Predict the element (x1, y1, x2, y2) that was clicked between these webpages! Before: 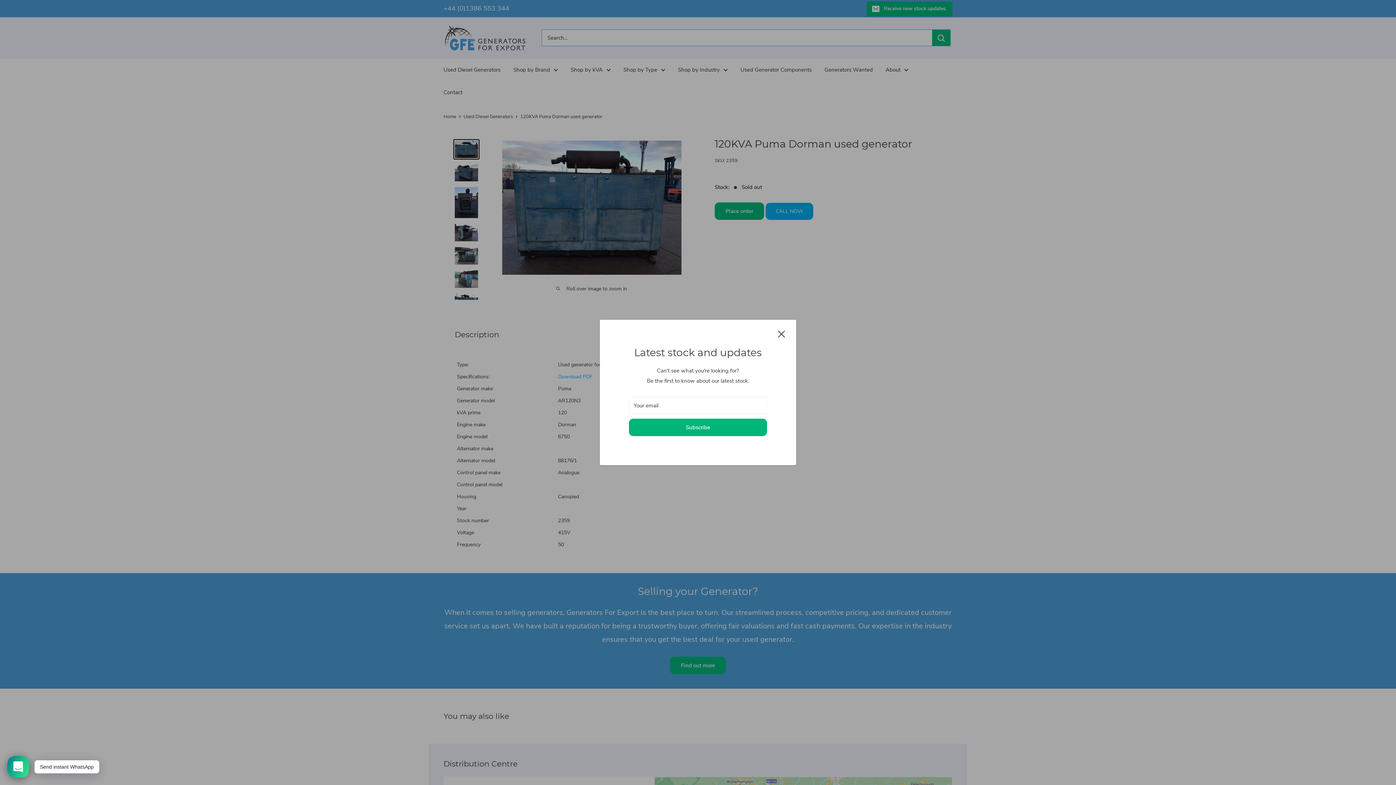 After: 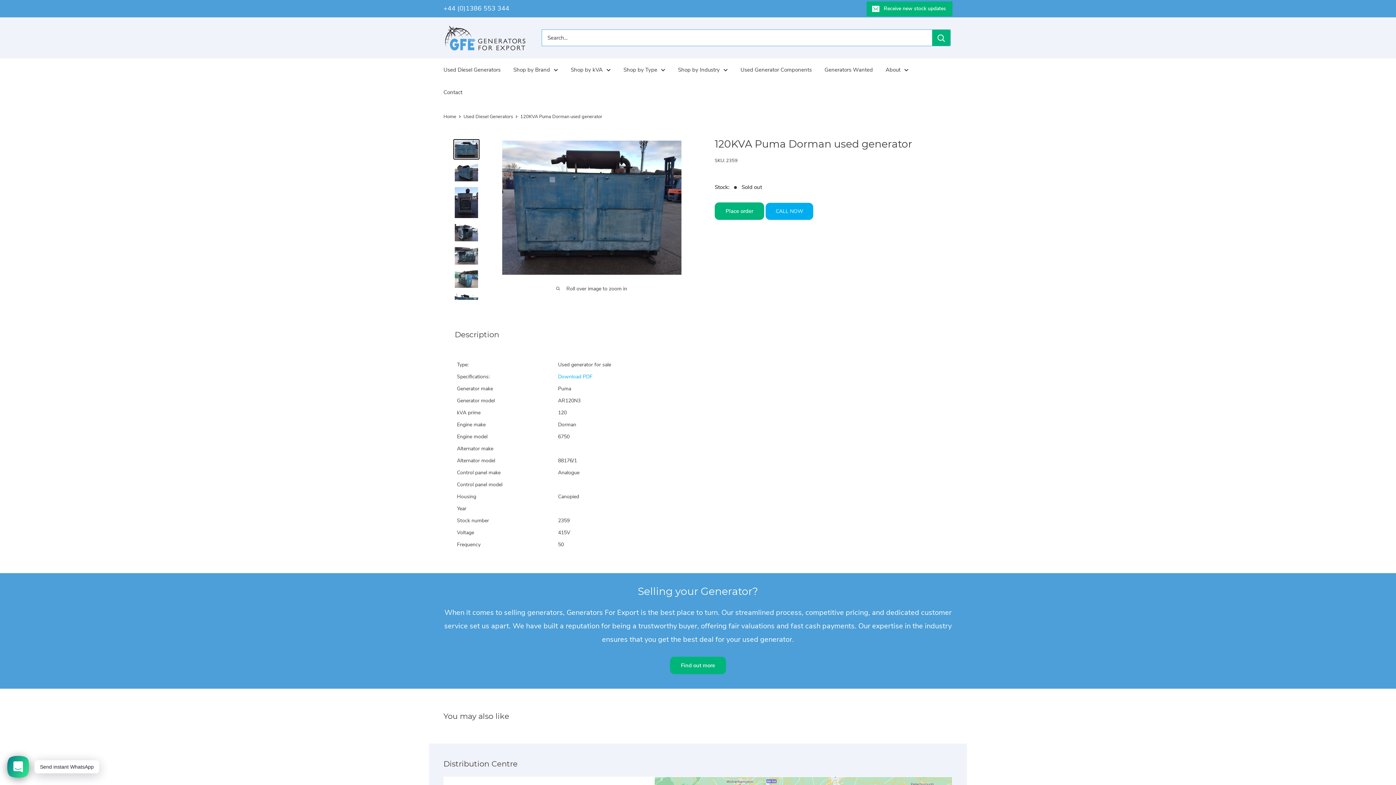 Action: label: Close bbox: (776, 330, 783, 340)